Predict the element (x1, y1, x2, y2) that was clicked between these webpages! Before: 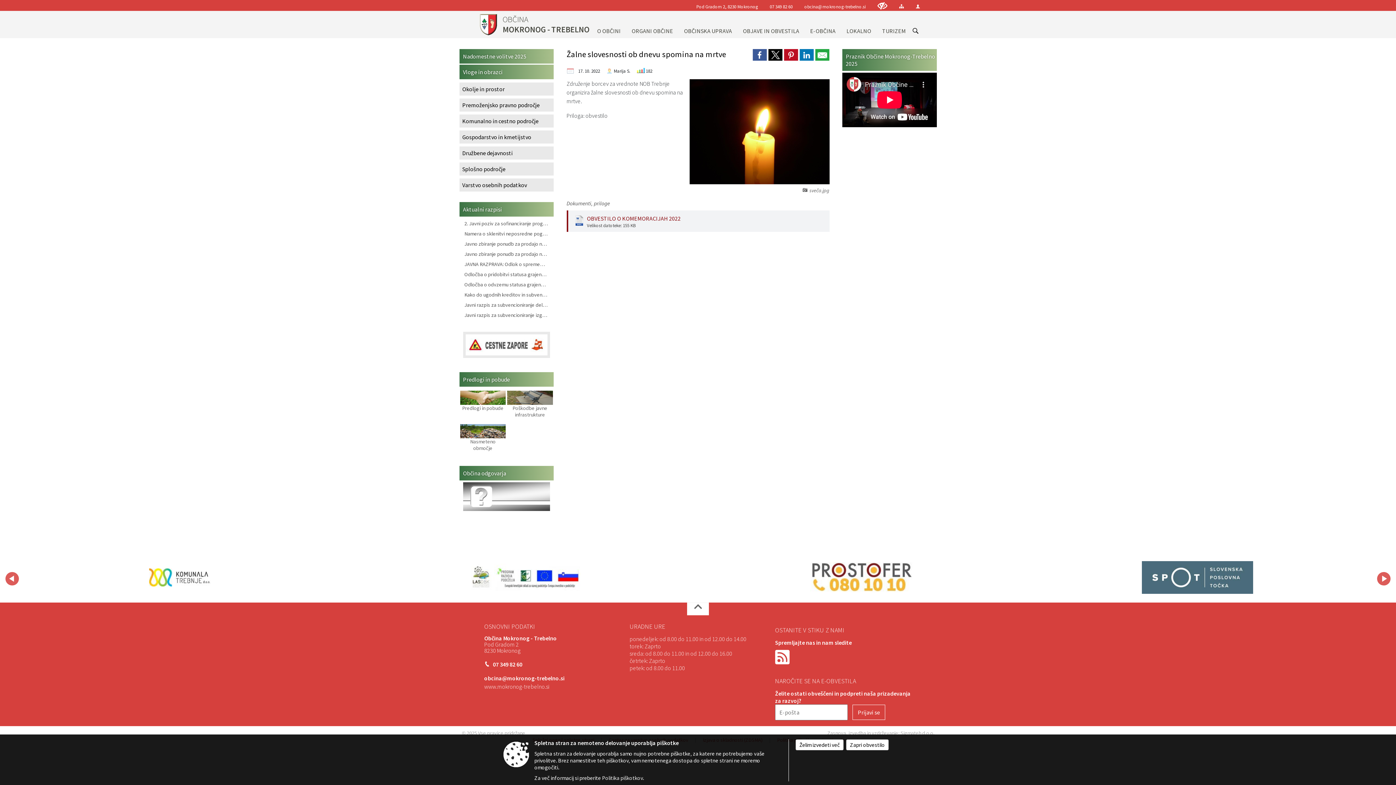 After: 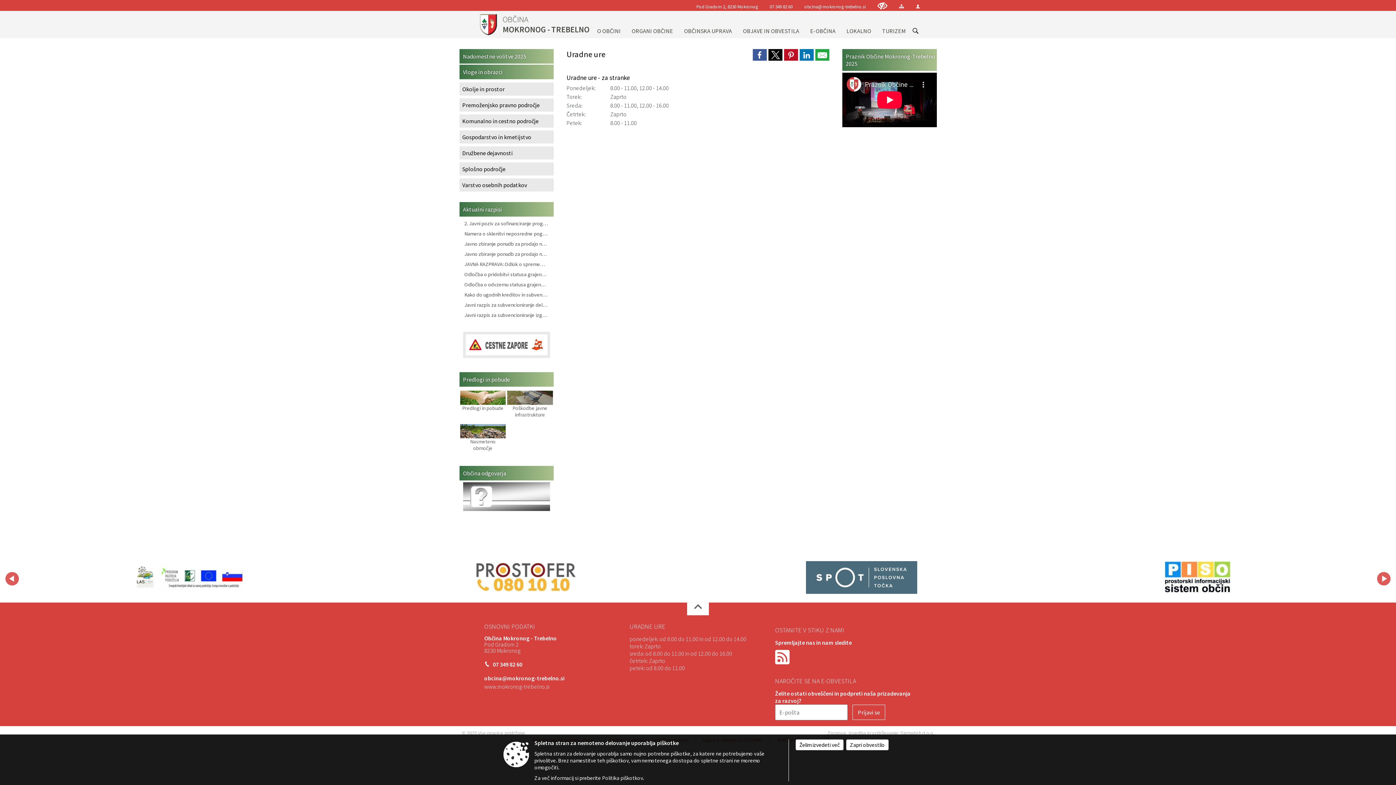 Action: label: URADNE URE bbox: (629, 622, 665, 630)